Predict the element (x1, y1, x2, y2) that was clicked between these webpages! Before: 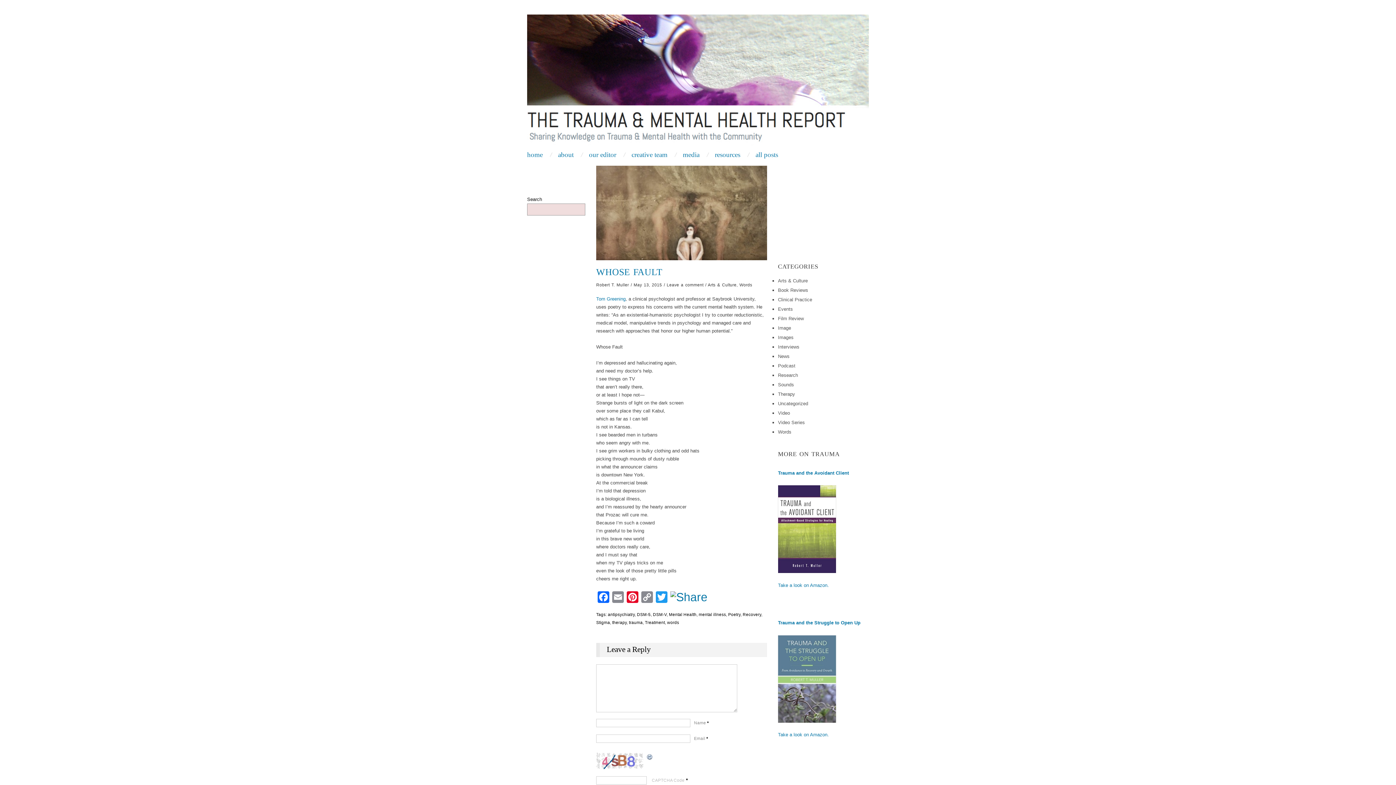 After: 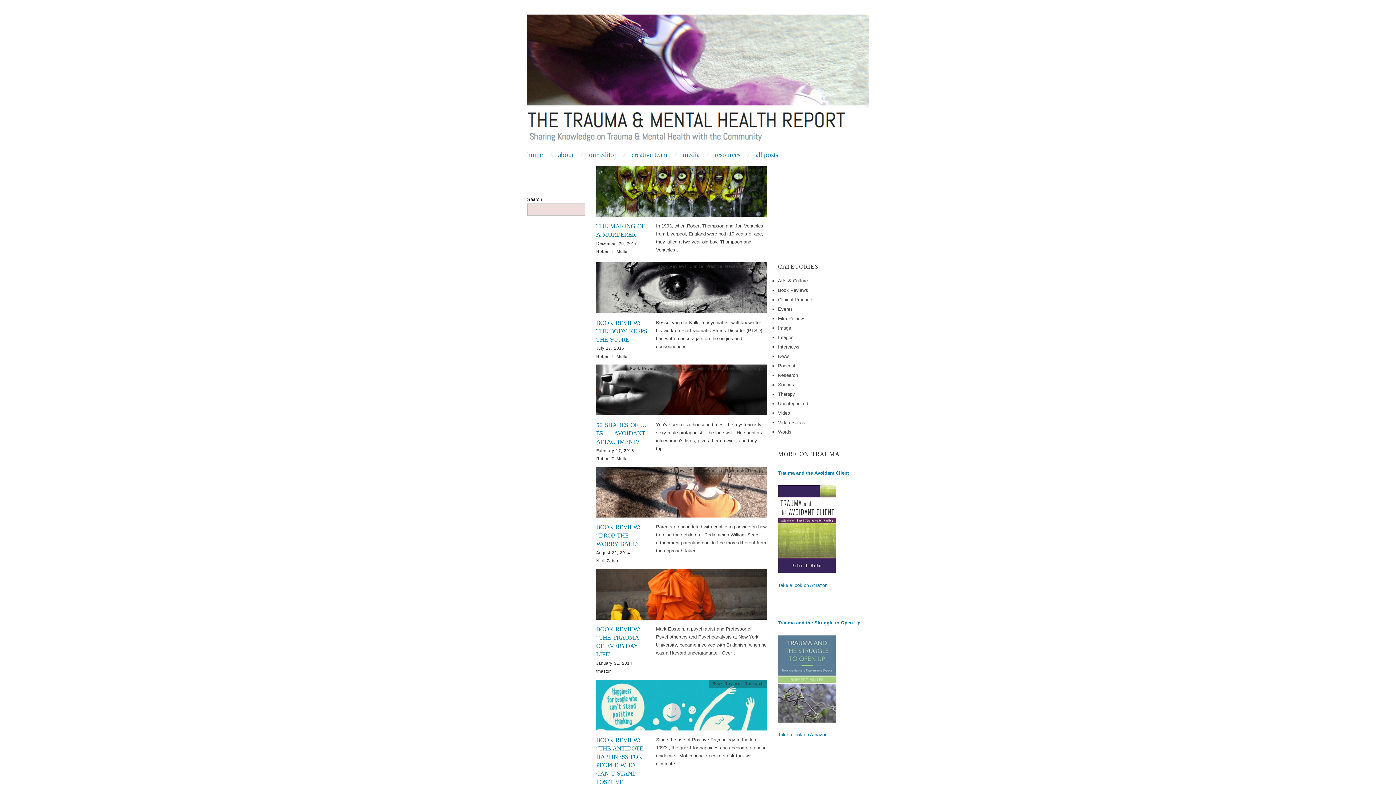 Action: bbox: (778, 287, 808, 293) label: Book Reviews